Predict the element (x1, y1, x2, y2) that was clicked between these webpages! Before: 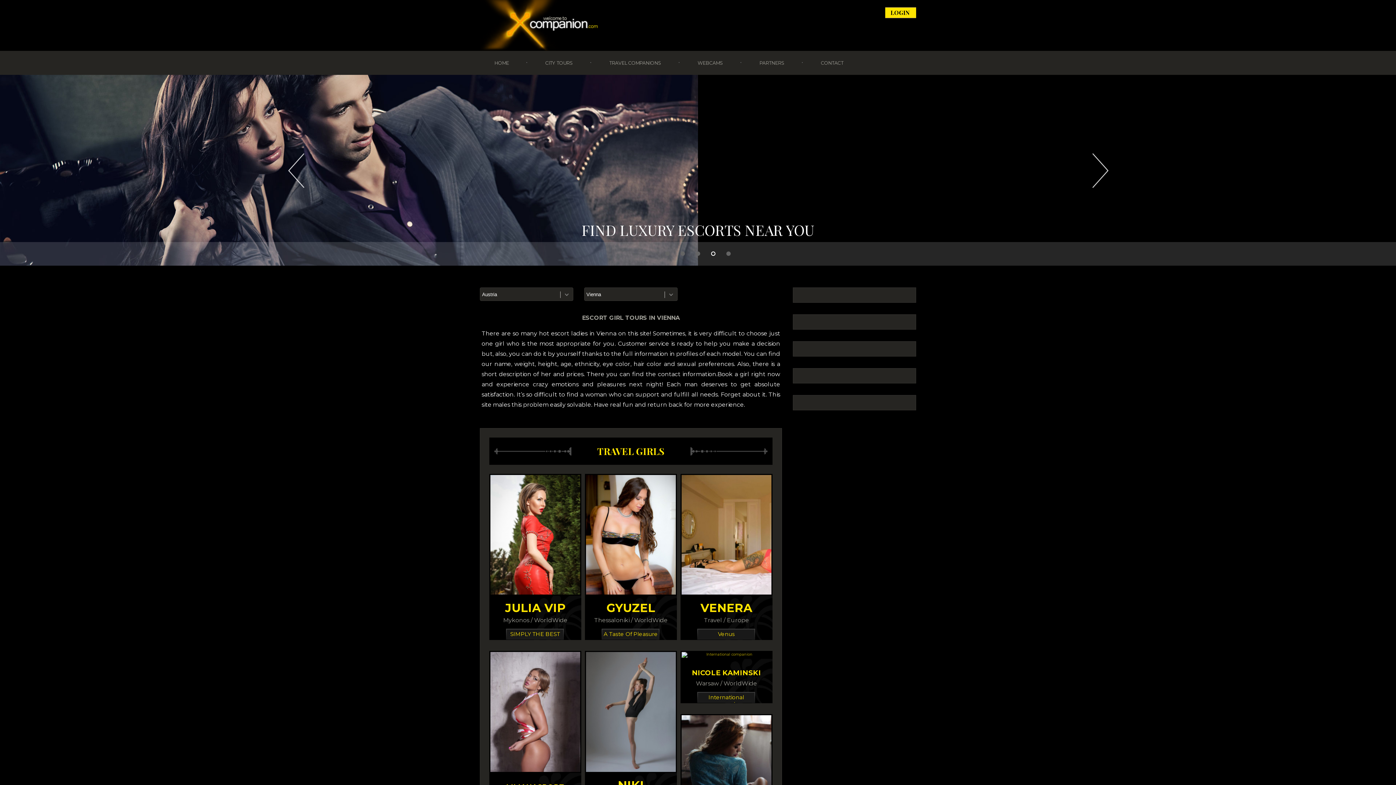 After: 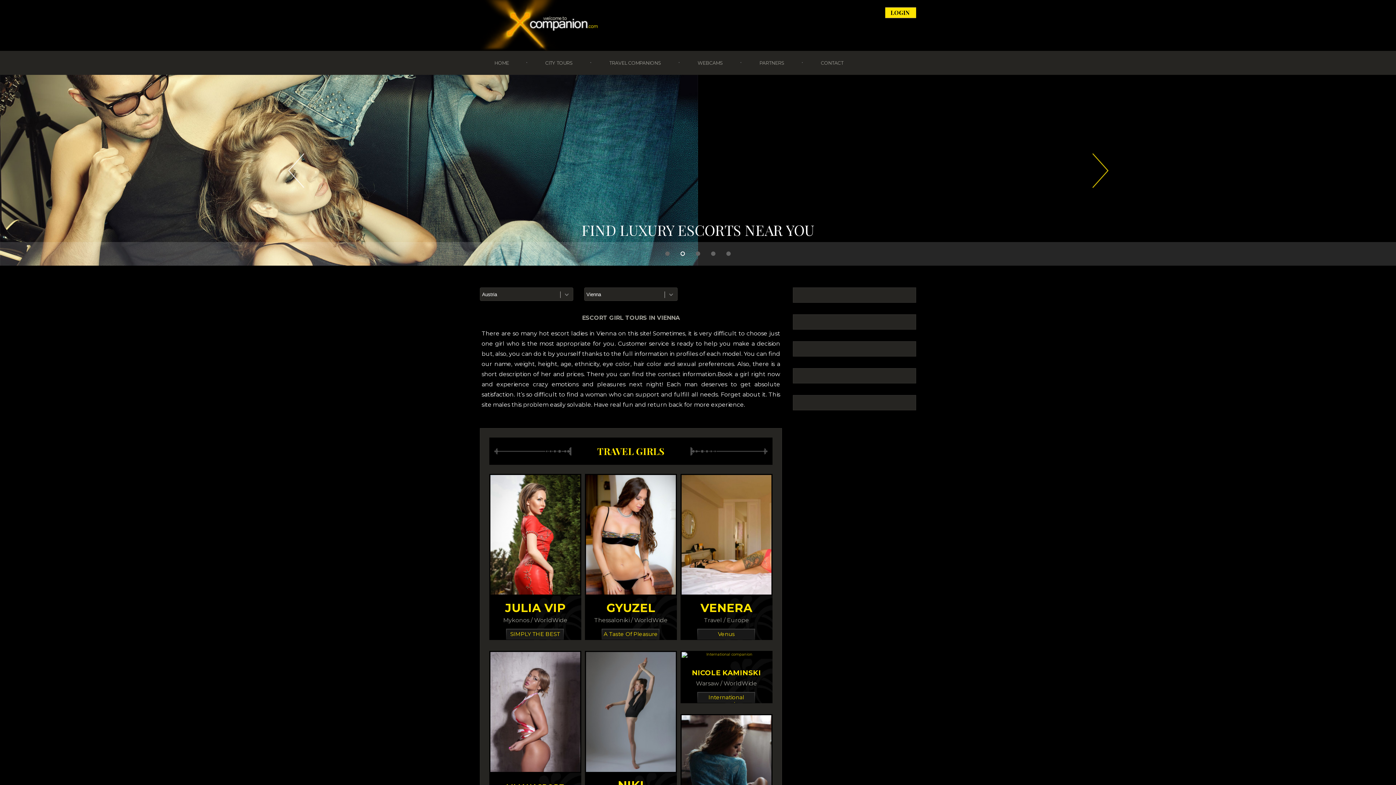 Action: label: Next bbox: (1080, 152, 1117, 188)